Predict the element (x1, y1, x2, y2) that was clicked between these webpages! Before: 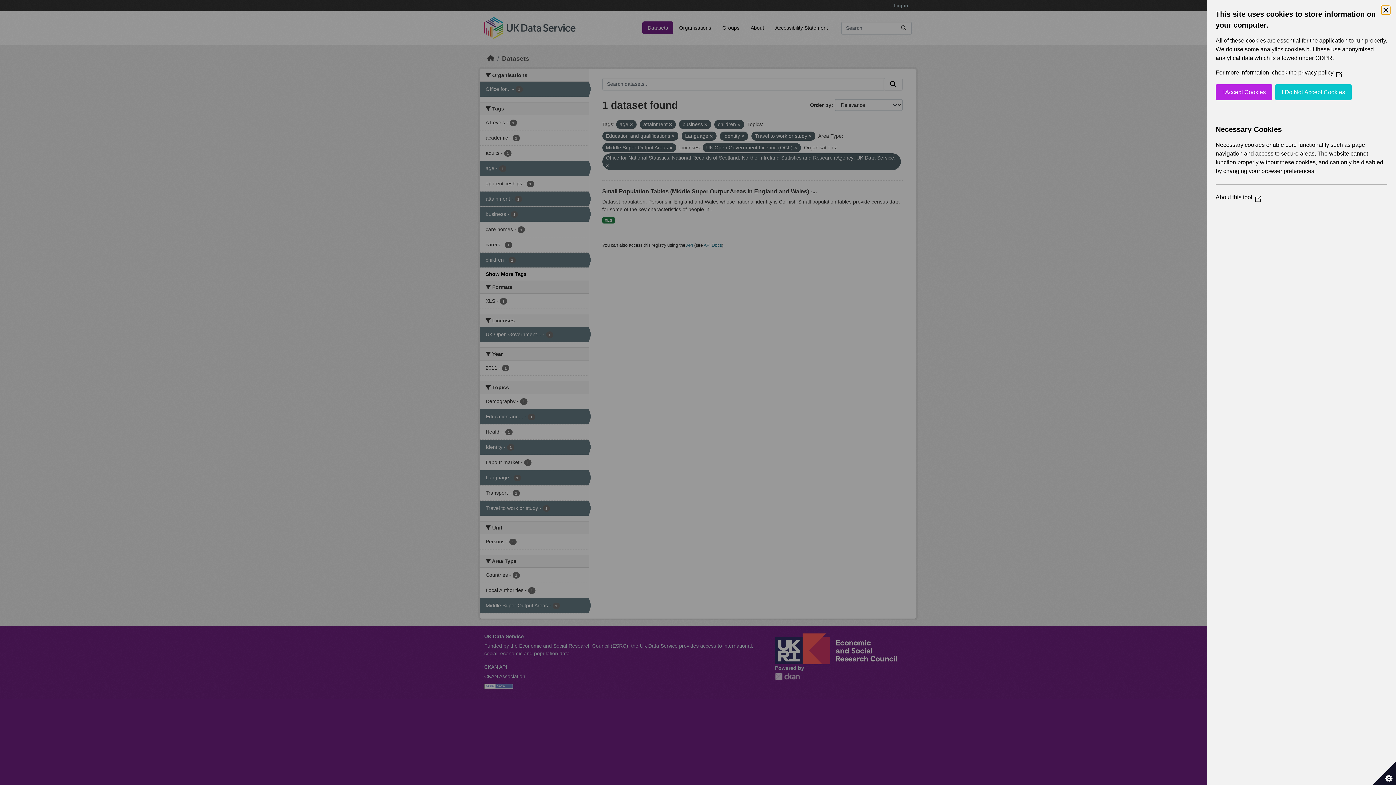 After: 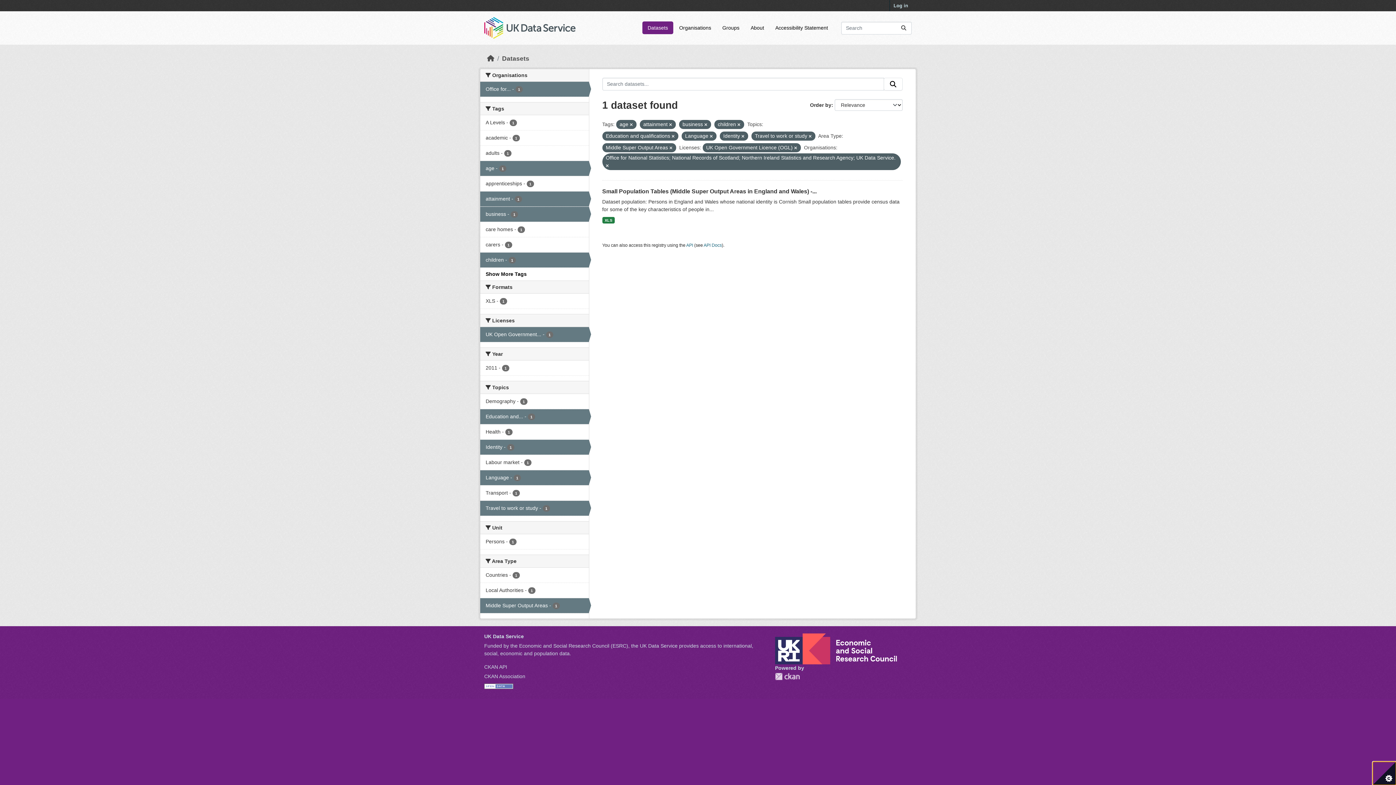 Action: label: Set cookie preferences bbox: (1373, 762, 1396, 785)